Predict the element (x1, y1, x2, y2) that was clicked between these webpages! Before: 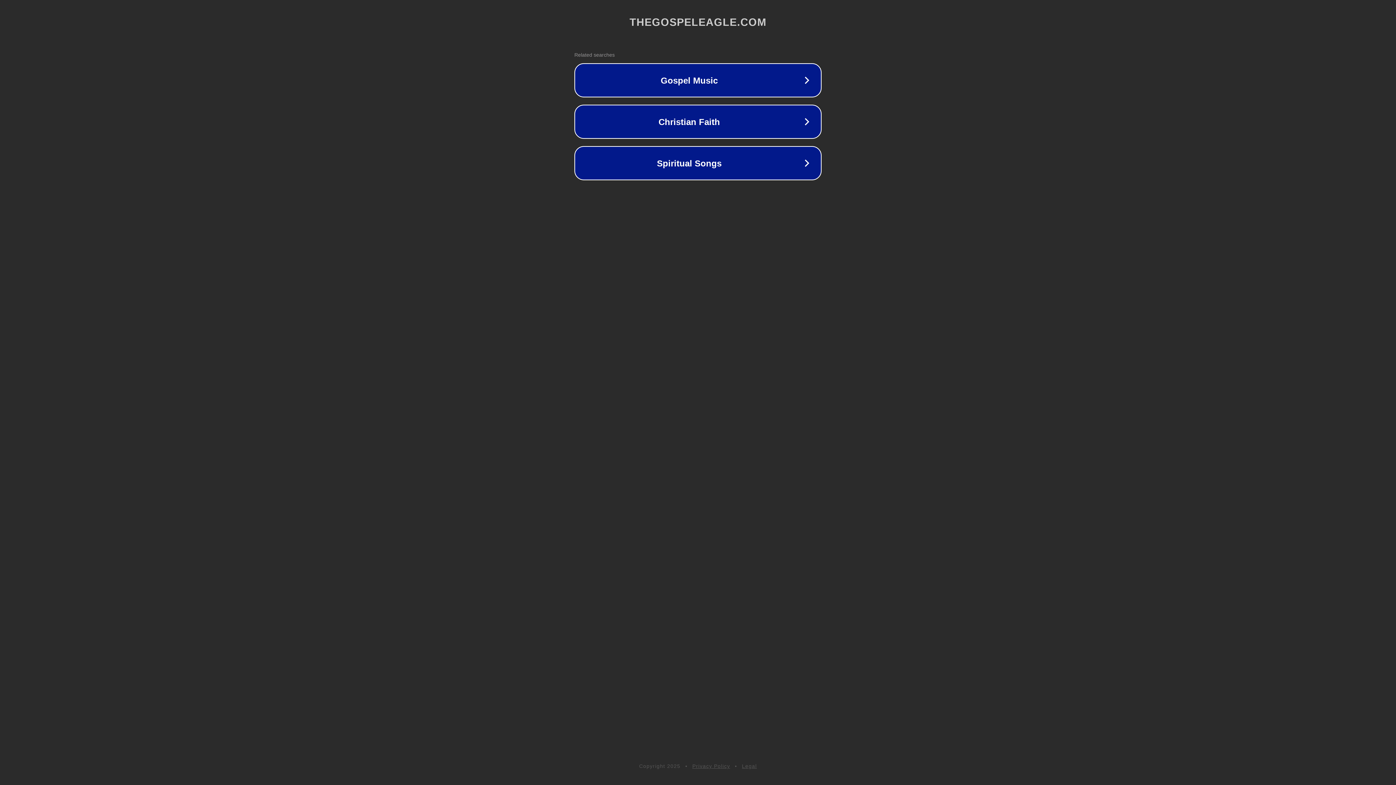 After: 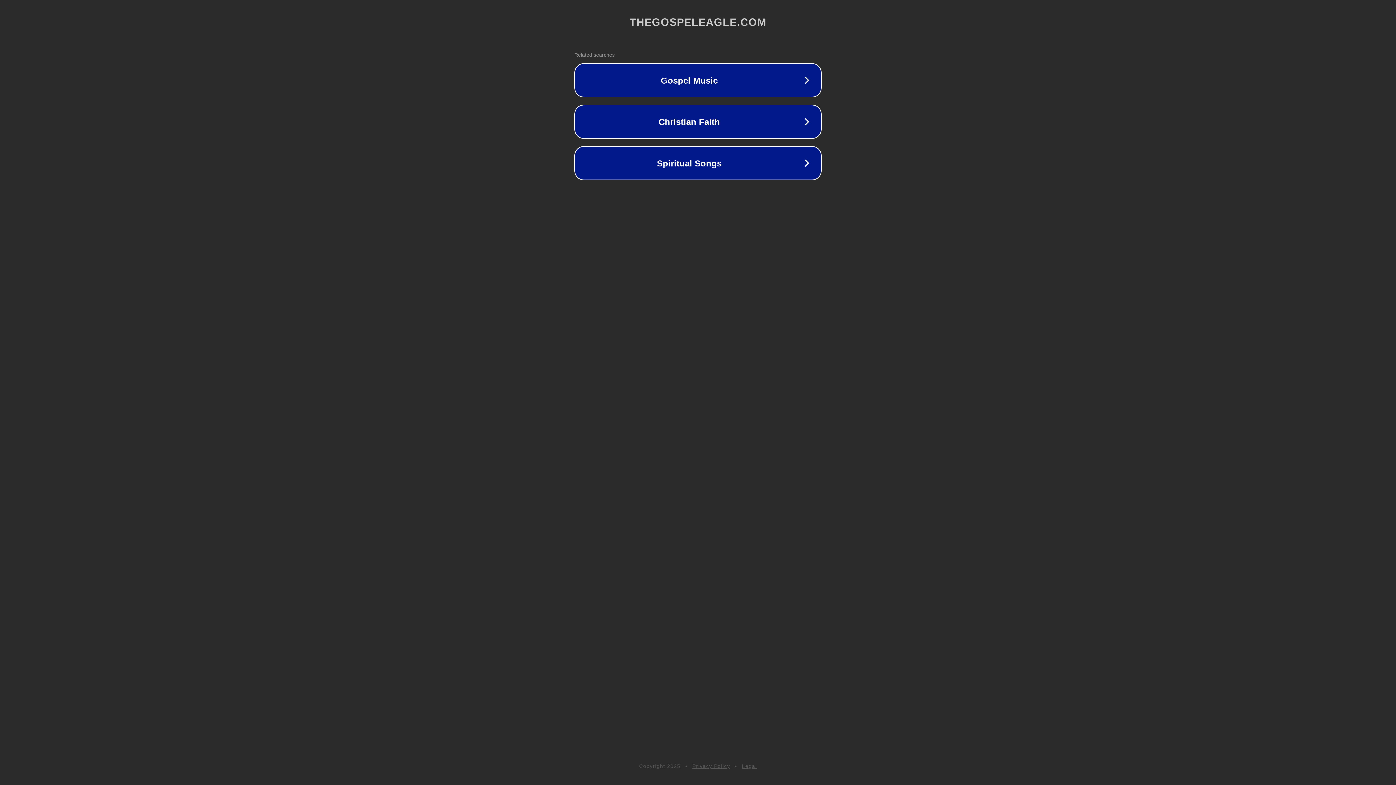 Action: label: Privacy Policy bbox: (692, 763, 730, 769)